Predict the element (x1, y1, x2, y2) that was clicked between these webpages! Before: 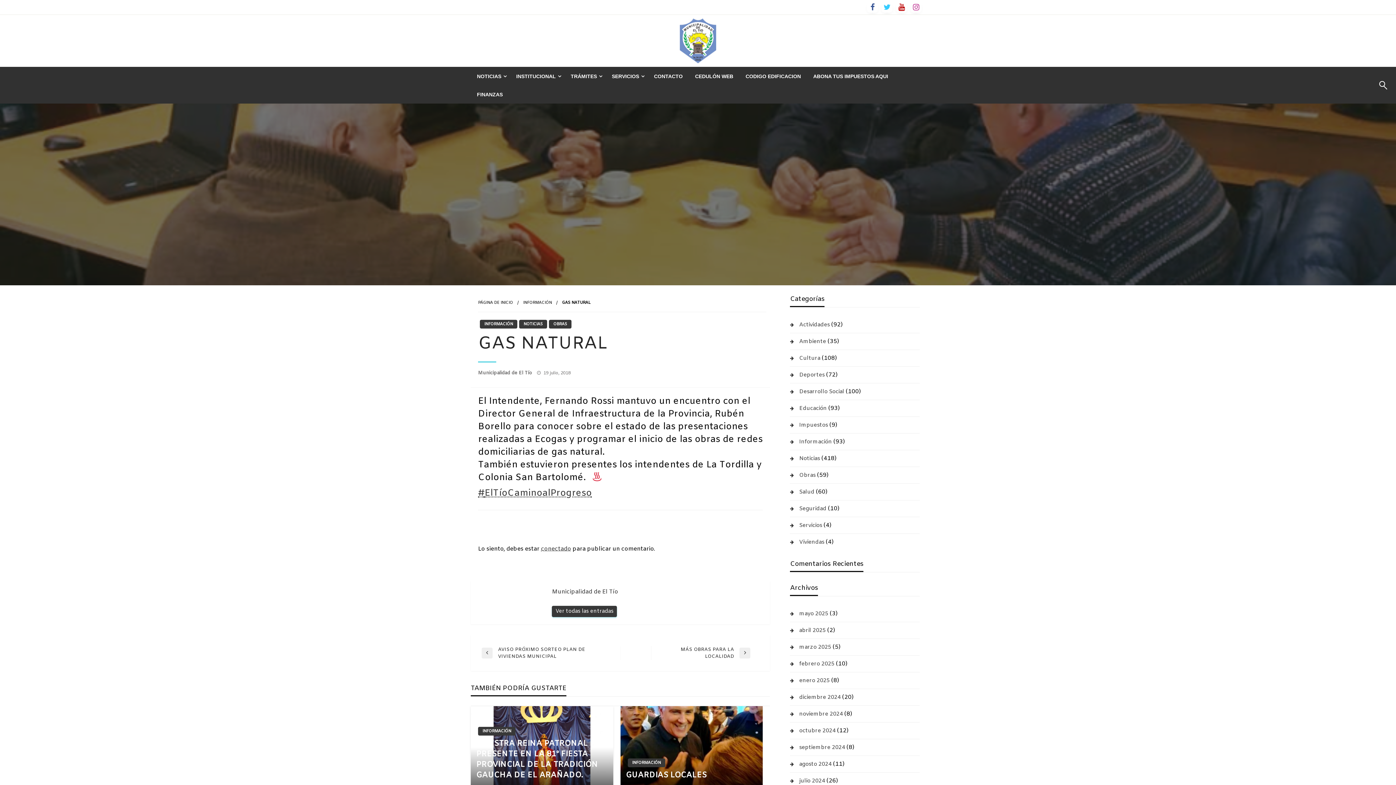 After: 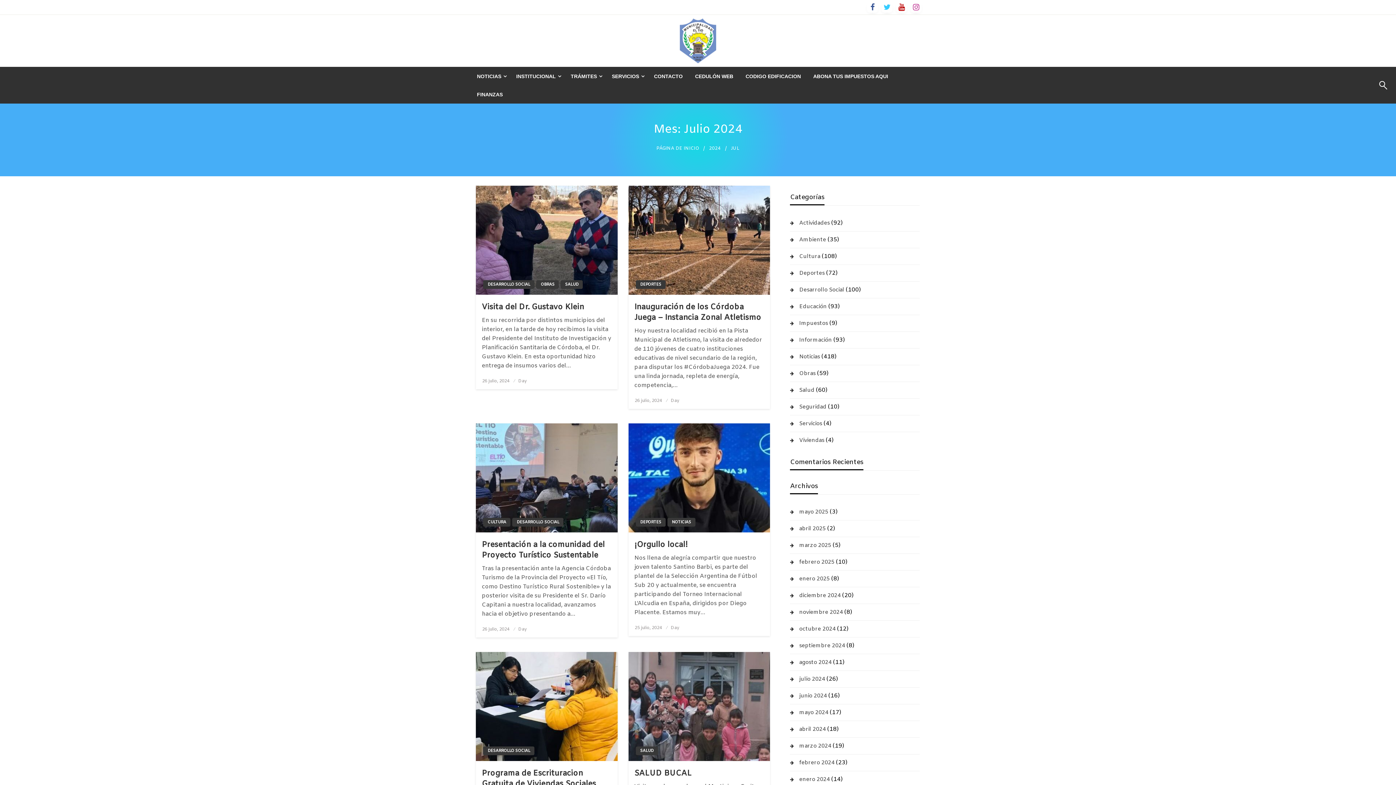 Action: label: julio 2024 bbox: (790, 776, 825, 786)